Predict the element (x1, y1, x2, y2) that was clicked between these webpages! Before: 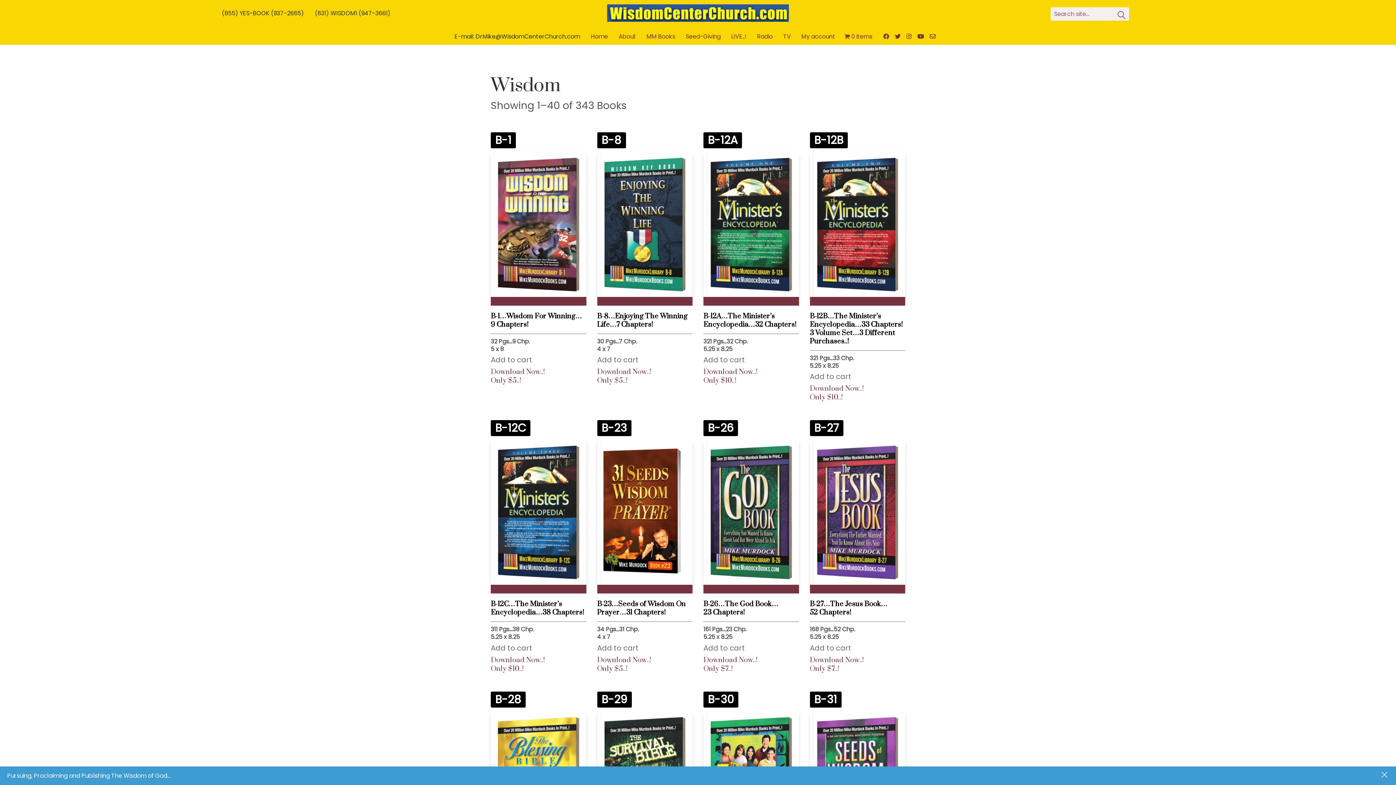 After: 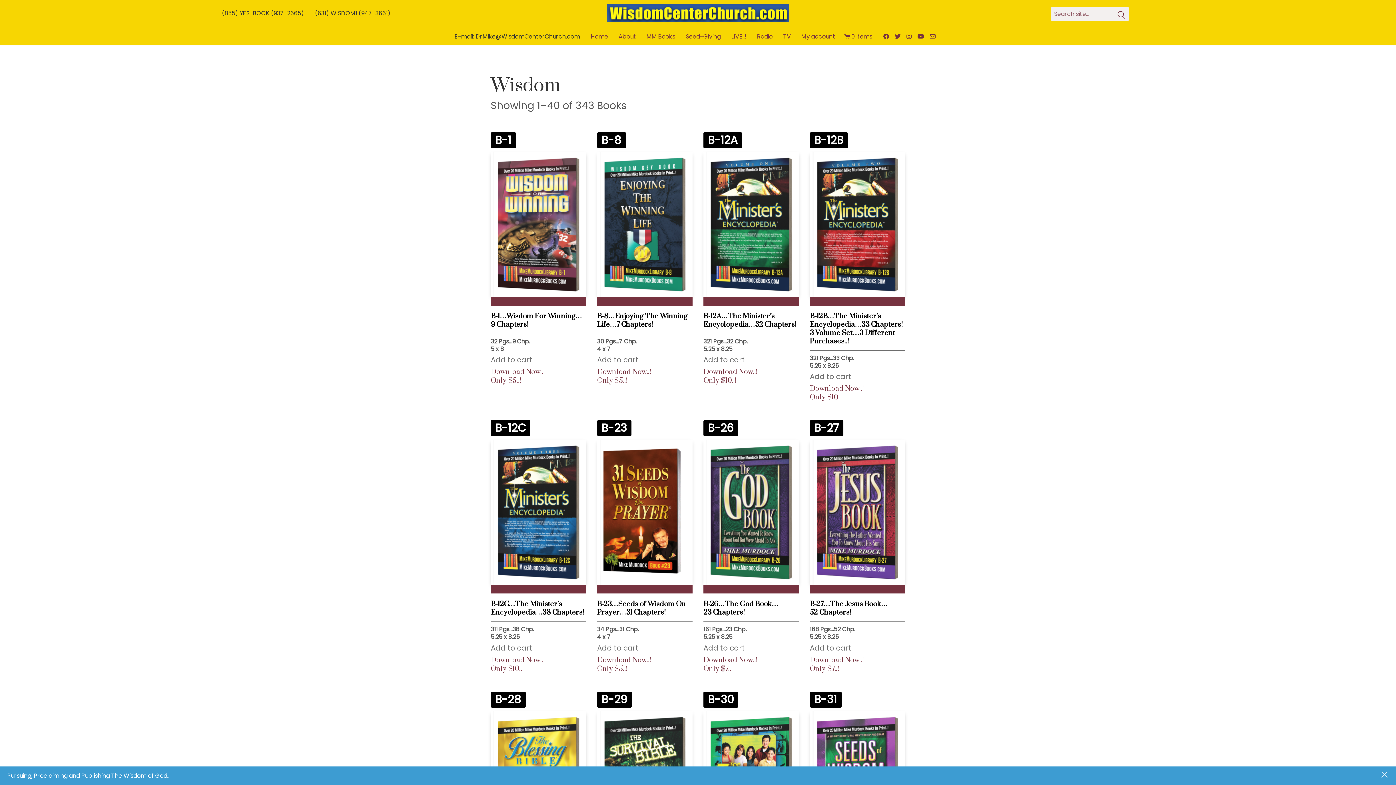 Action: bbox: (917, 33, 924, 39)